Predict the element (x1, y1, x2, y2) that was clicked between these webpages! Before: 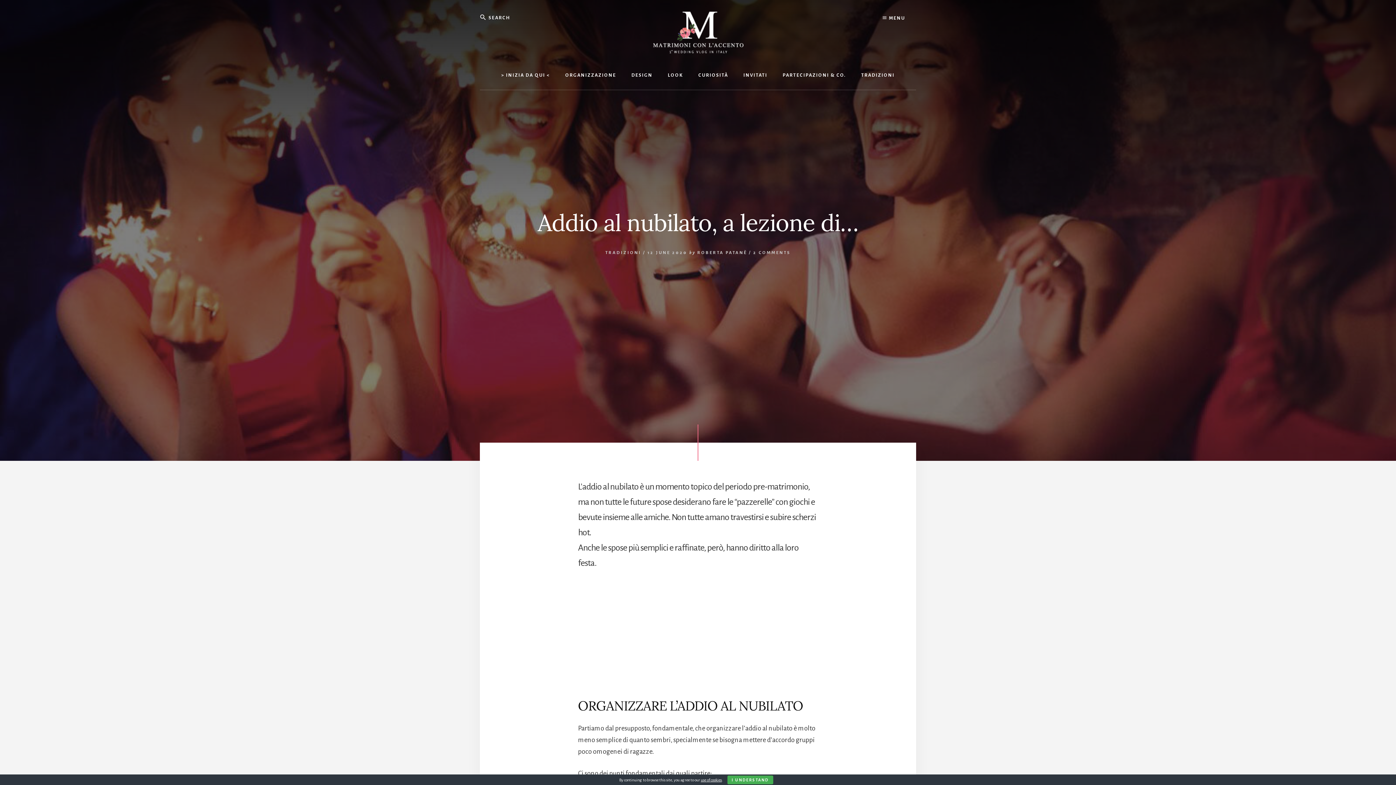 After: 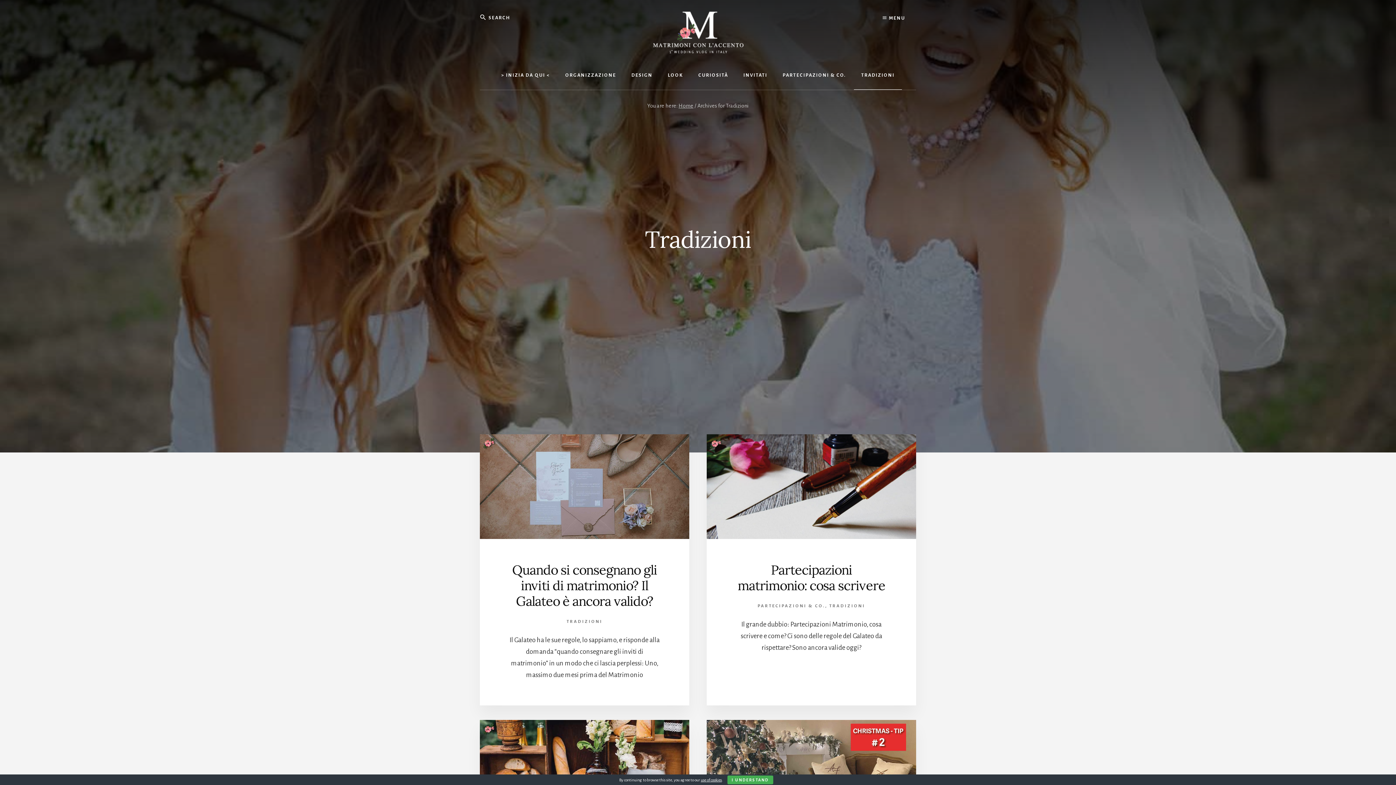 Action: bbox: (605, 250, 641, 255) label: TRADIZIONI